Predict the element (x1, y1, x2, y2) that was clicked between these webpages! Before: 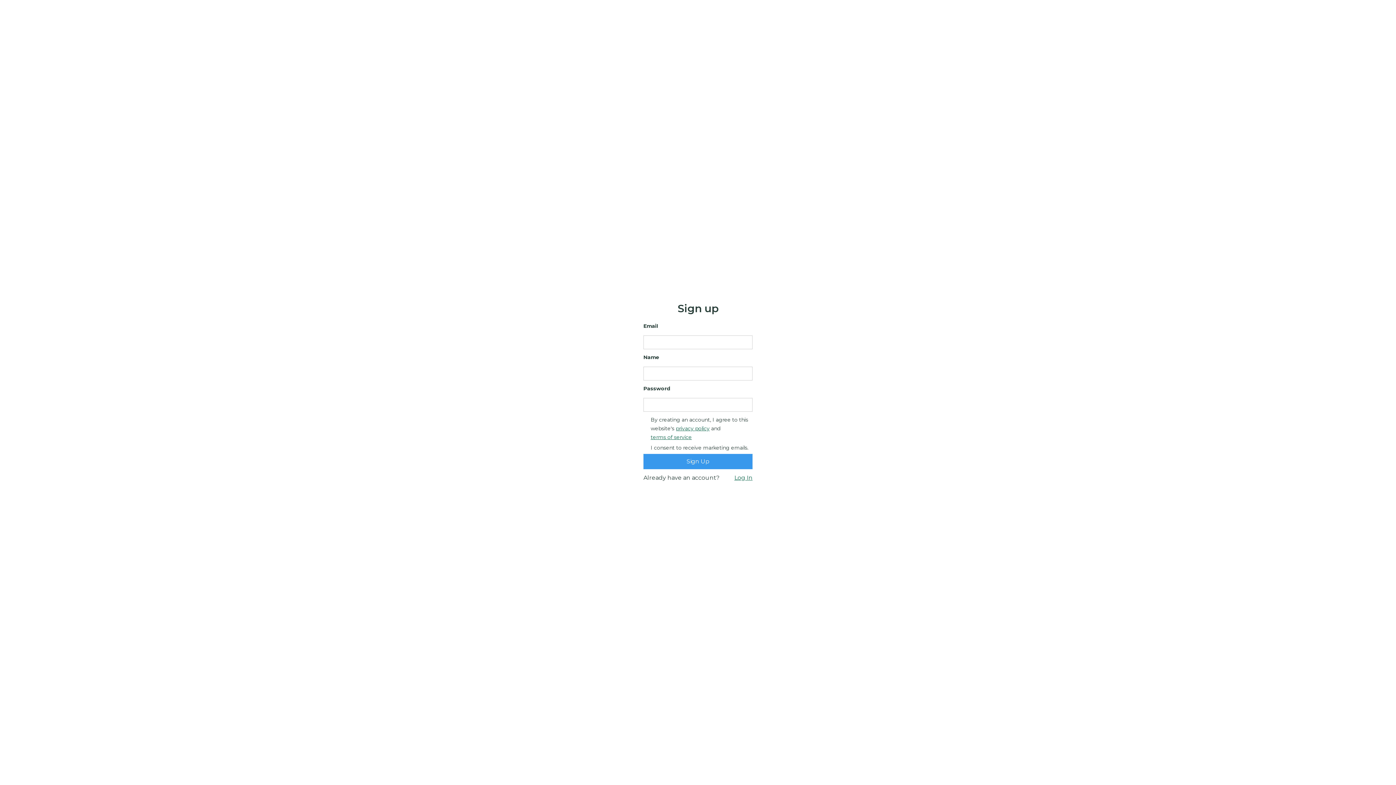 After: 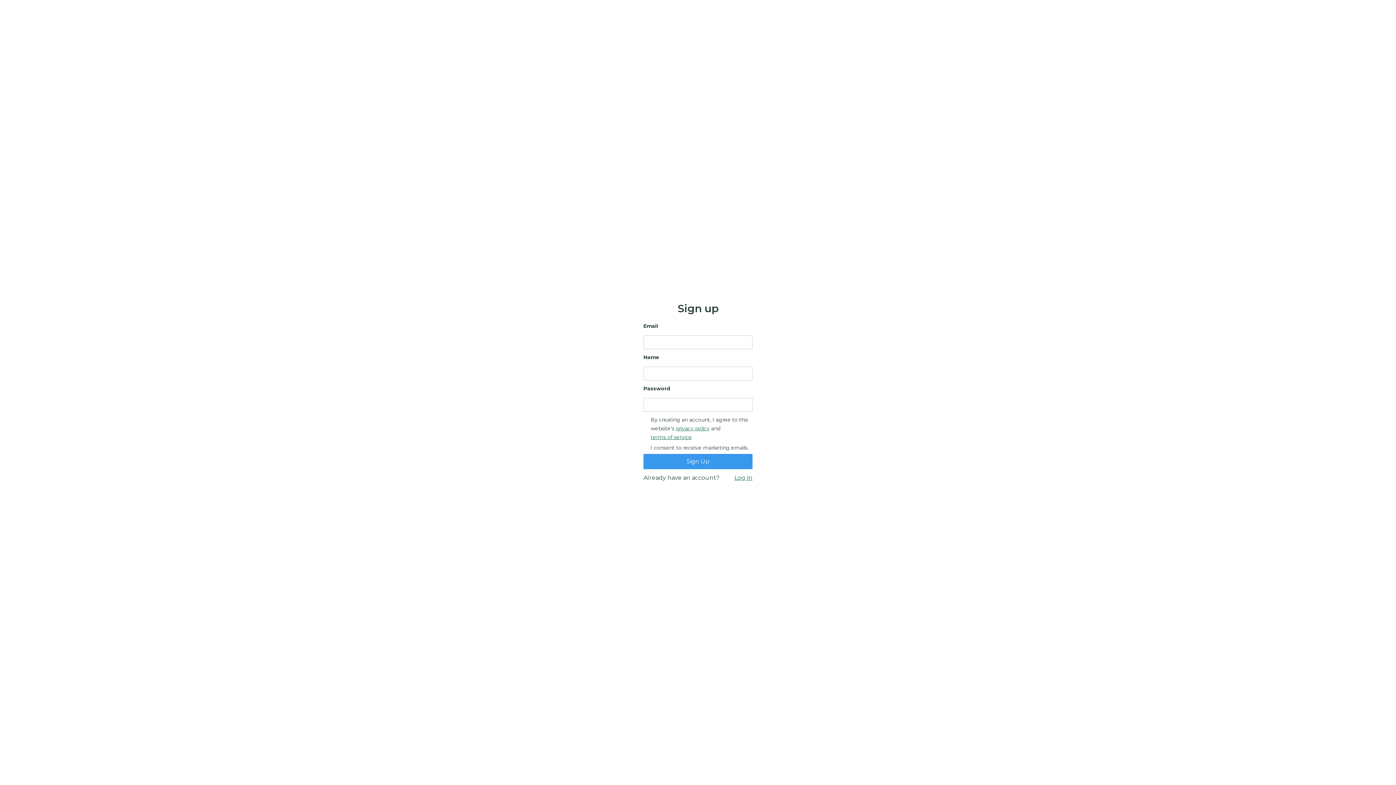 Action: bbox: (650, 432, 692, 441) label: terms of service